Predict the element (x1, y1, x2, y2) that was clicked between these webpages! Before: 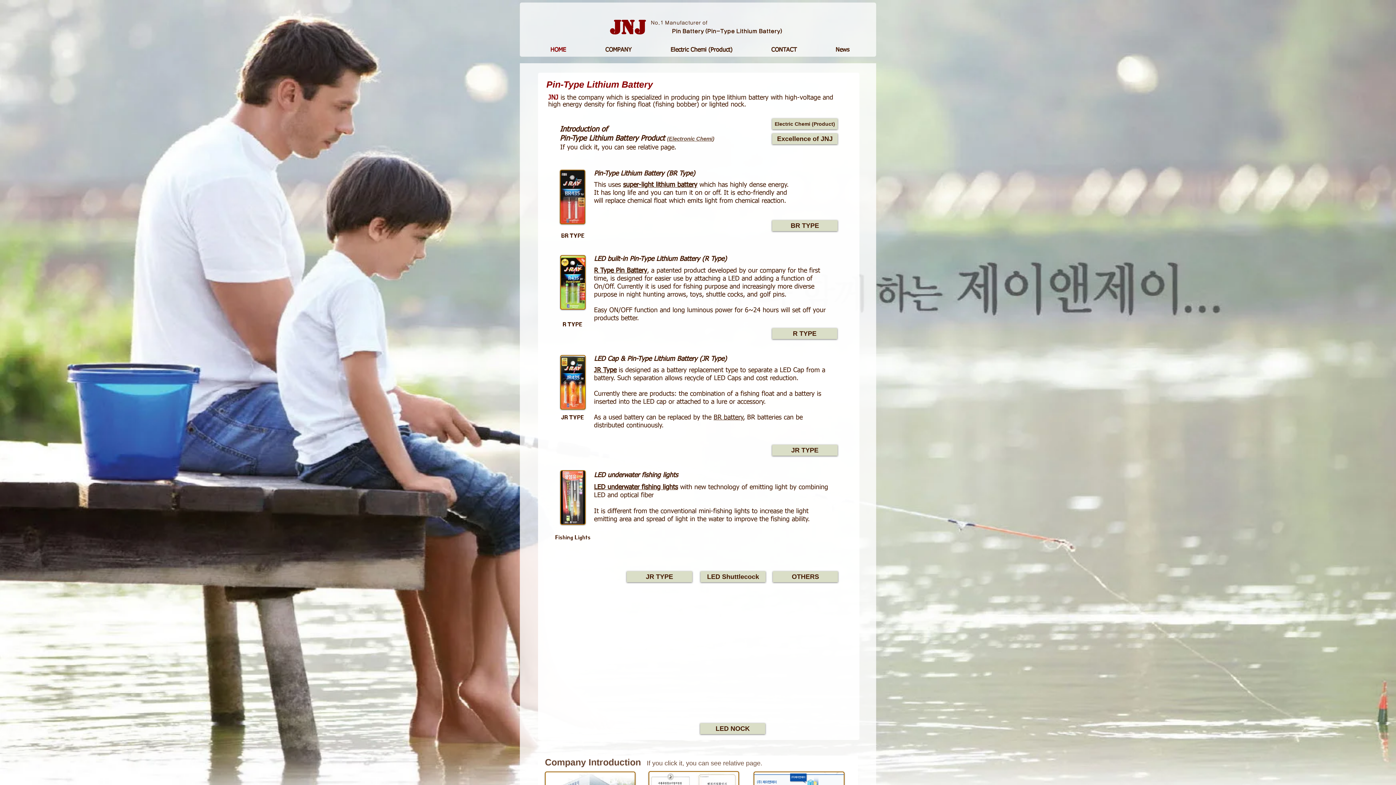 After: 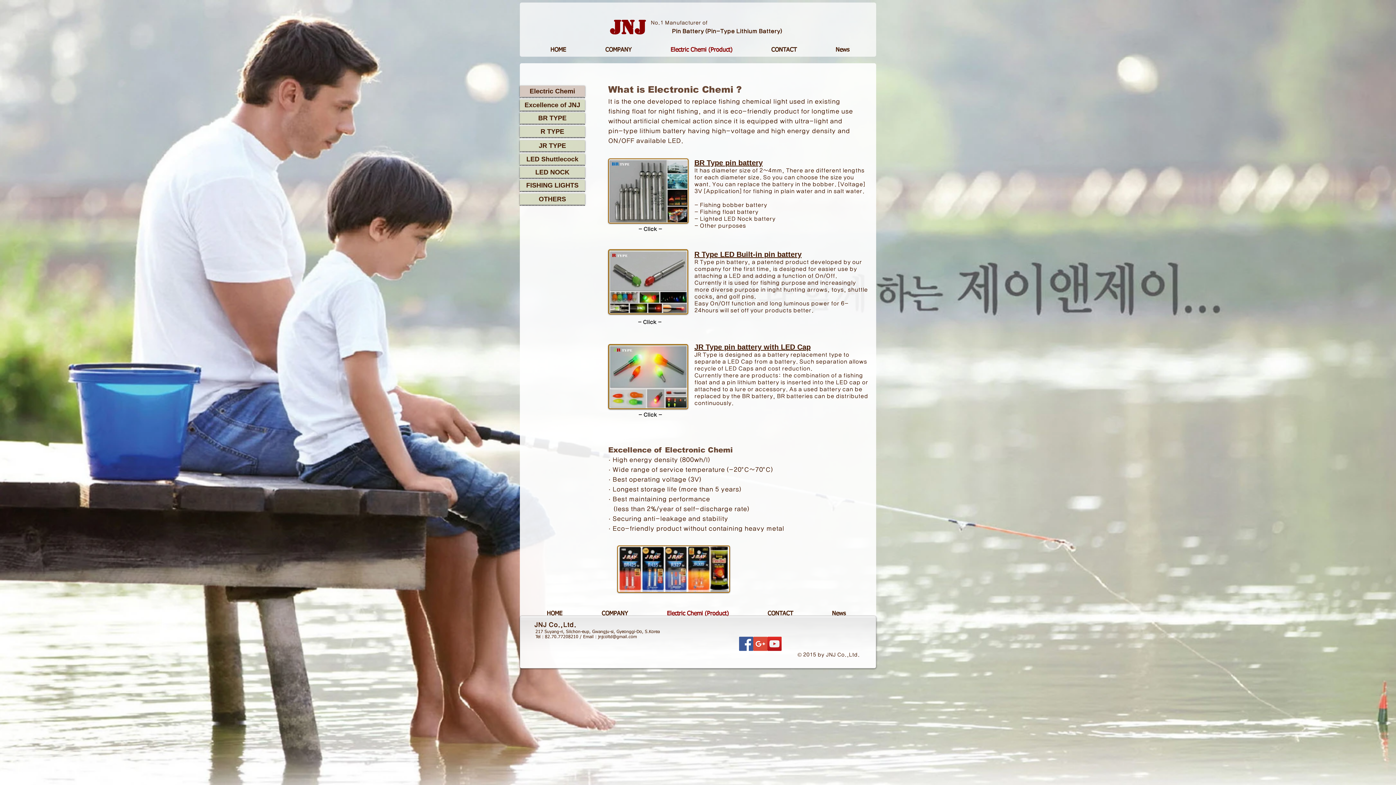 Action: bbox: (669, 135, 712, 141) label: Electronic Chemi